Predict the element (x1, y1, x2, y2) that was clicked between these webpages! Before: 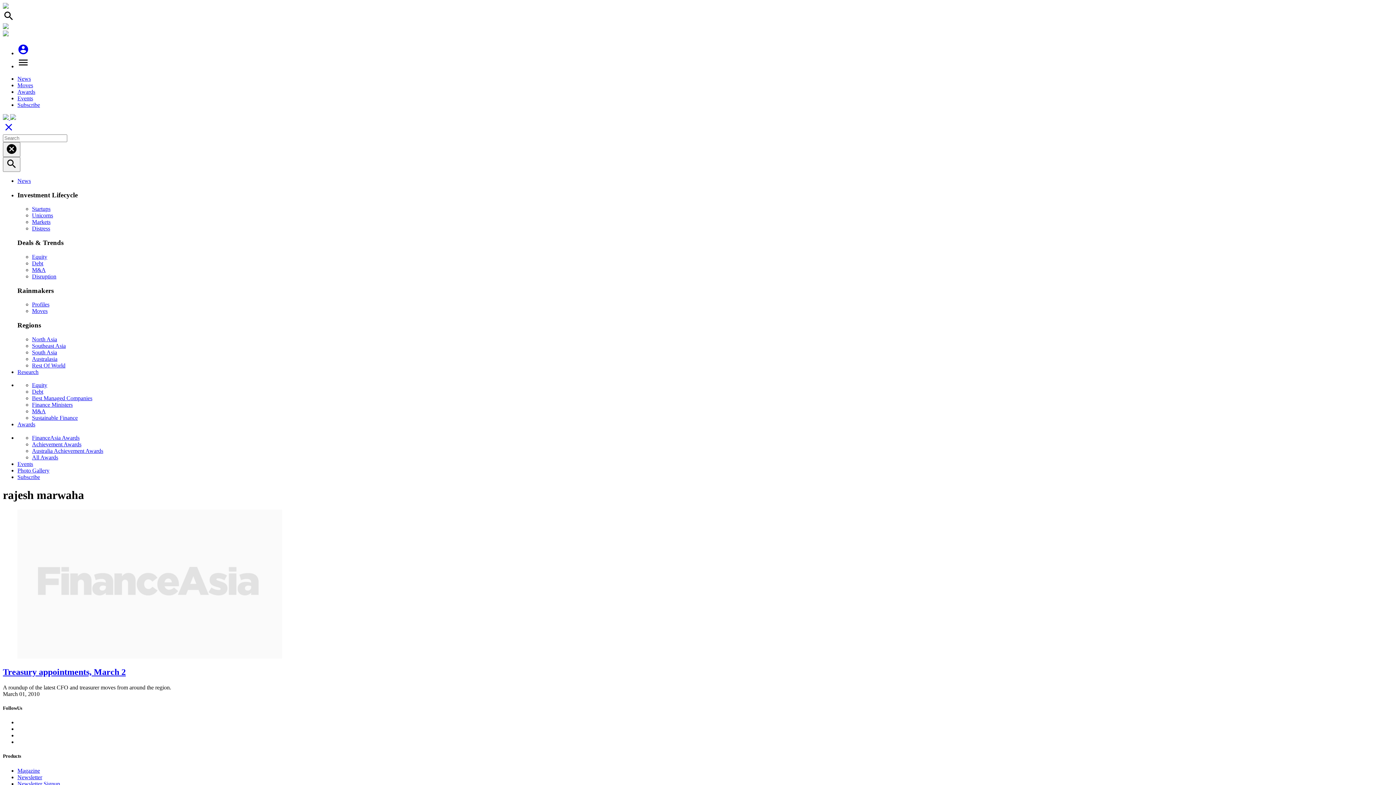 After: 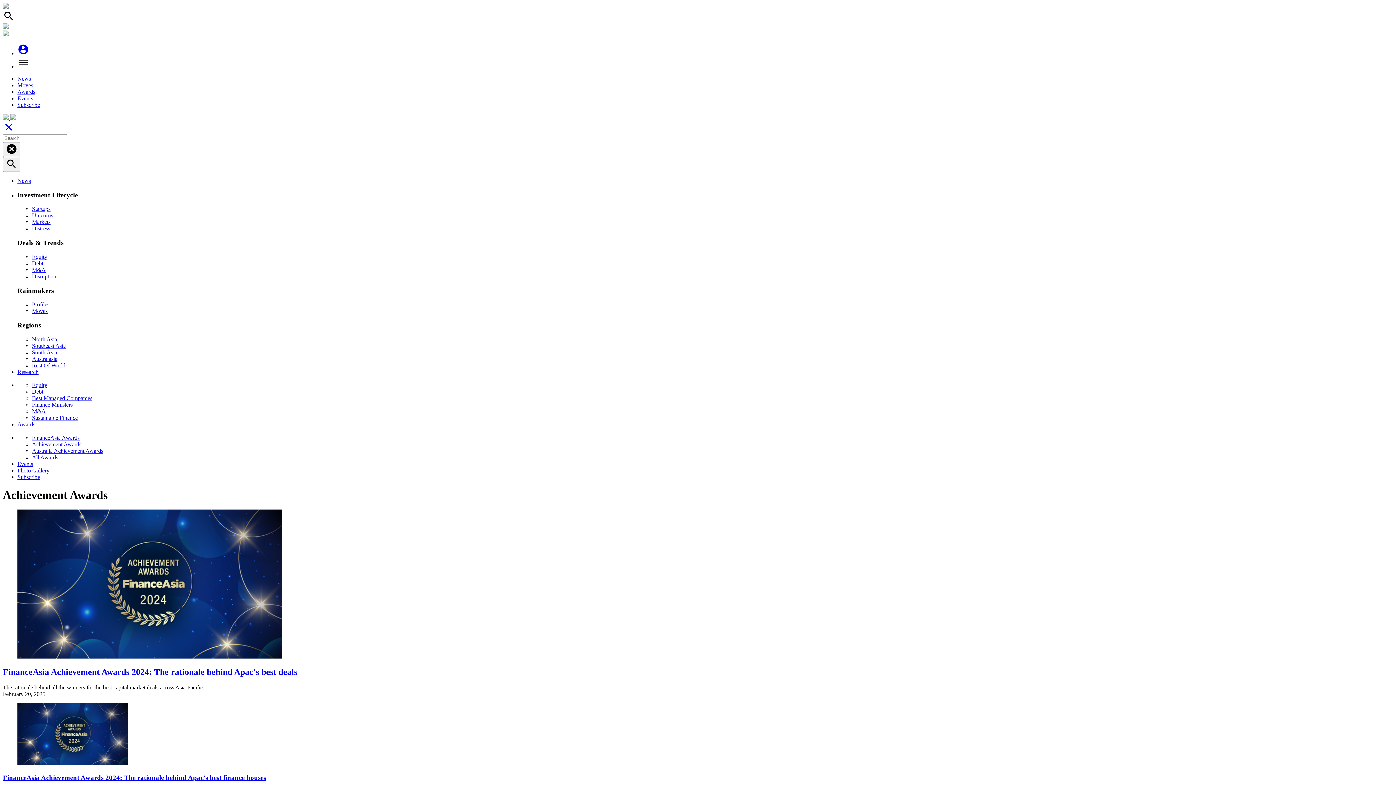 Action: label: Achievement Awards bbox: (32, 441, 81, 447)